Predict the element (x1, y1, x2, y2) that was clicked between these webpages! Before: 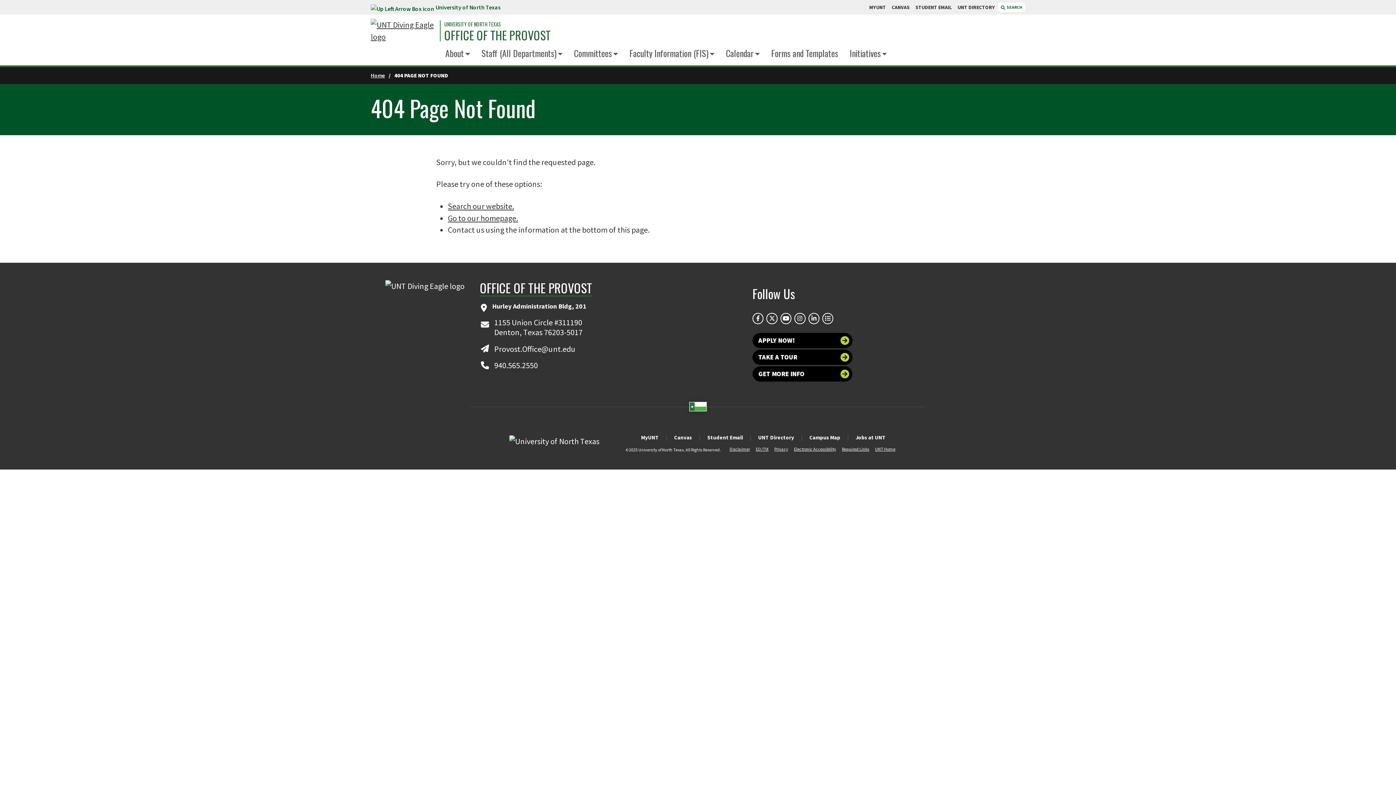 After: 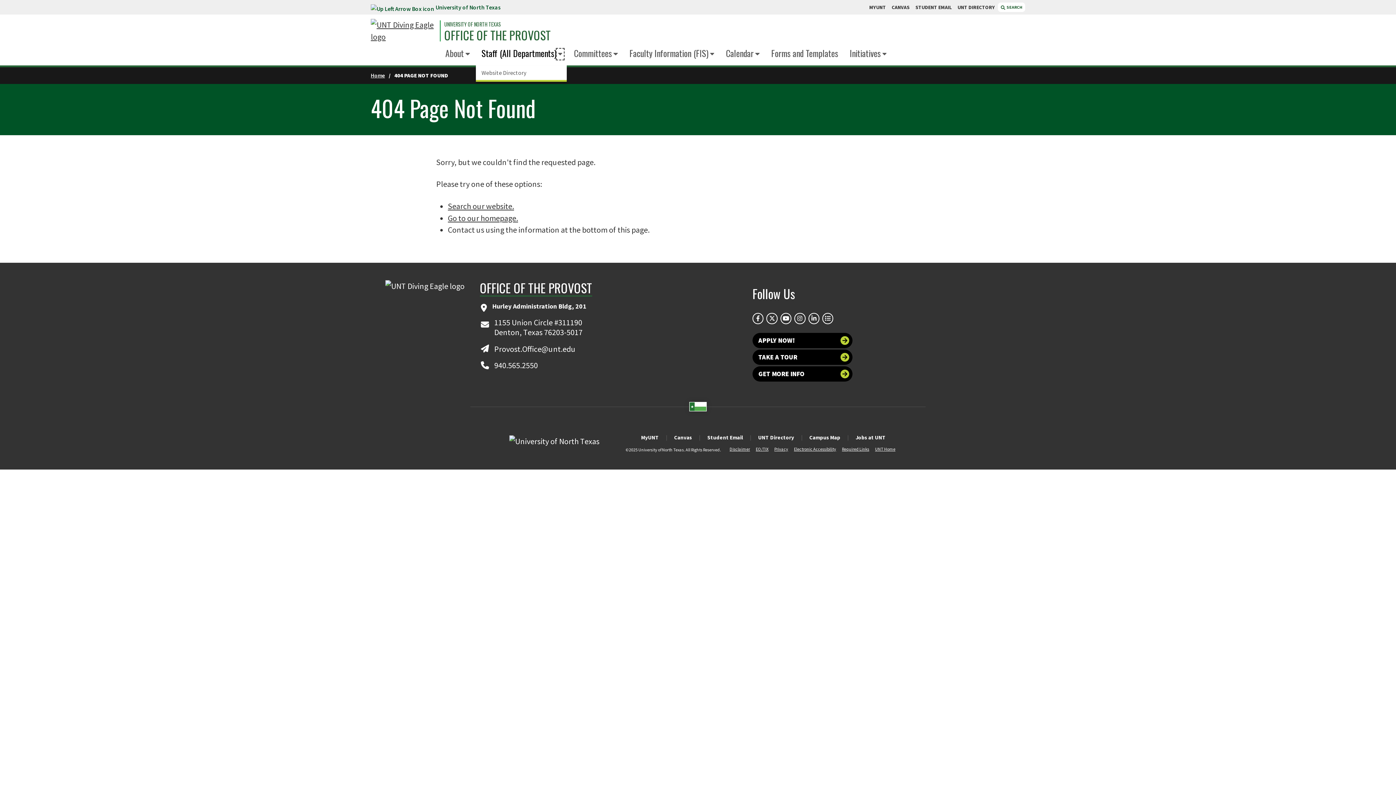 Action: bbox: (558, 50, 562, 58) label: Expand this menu